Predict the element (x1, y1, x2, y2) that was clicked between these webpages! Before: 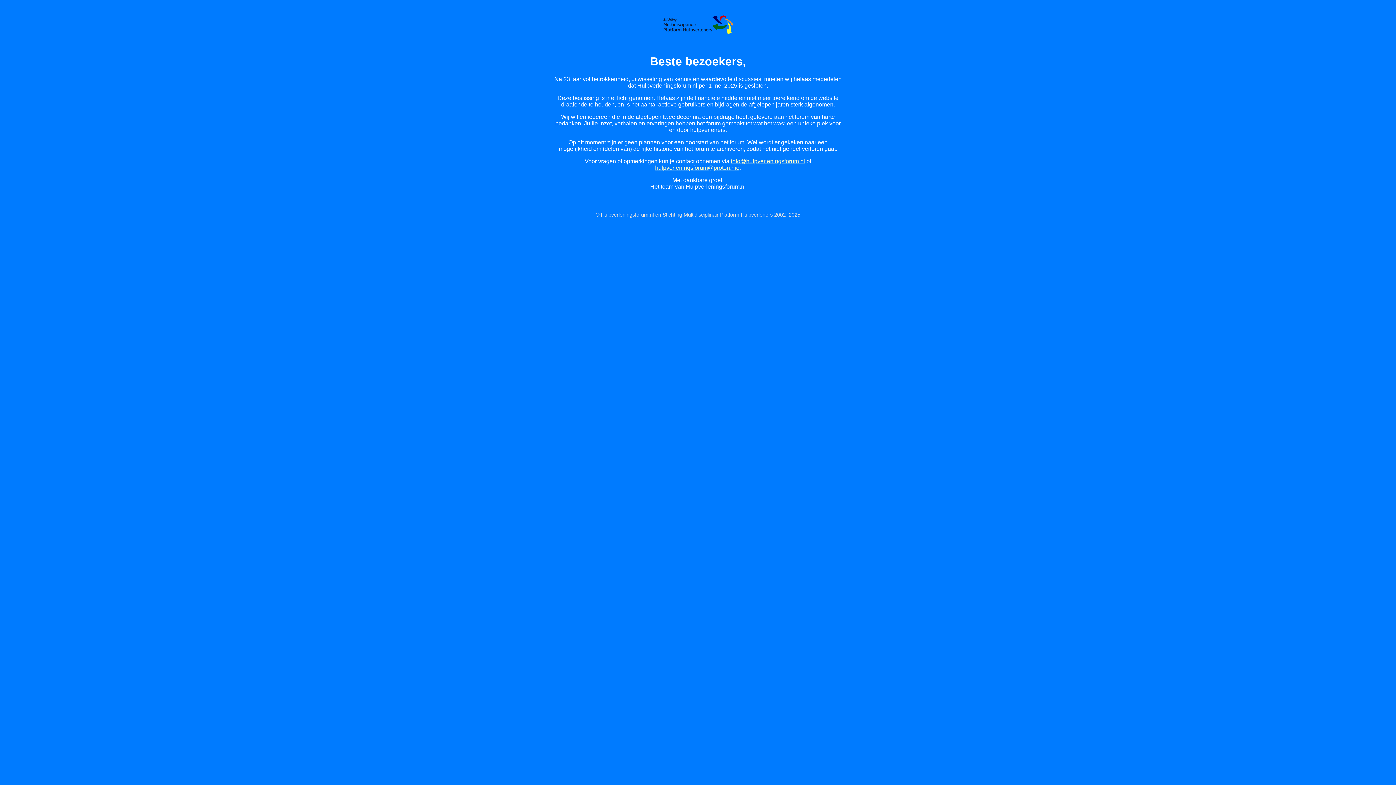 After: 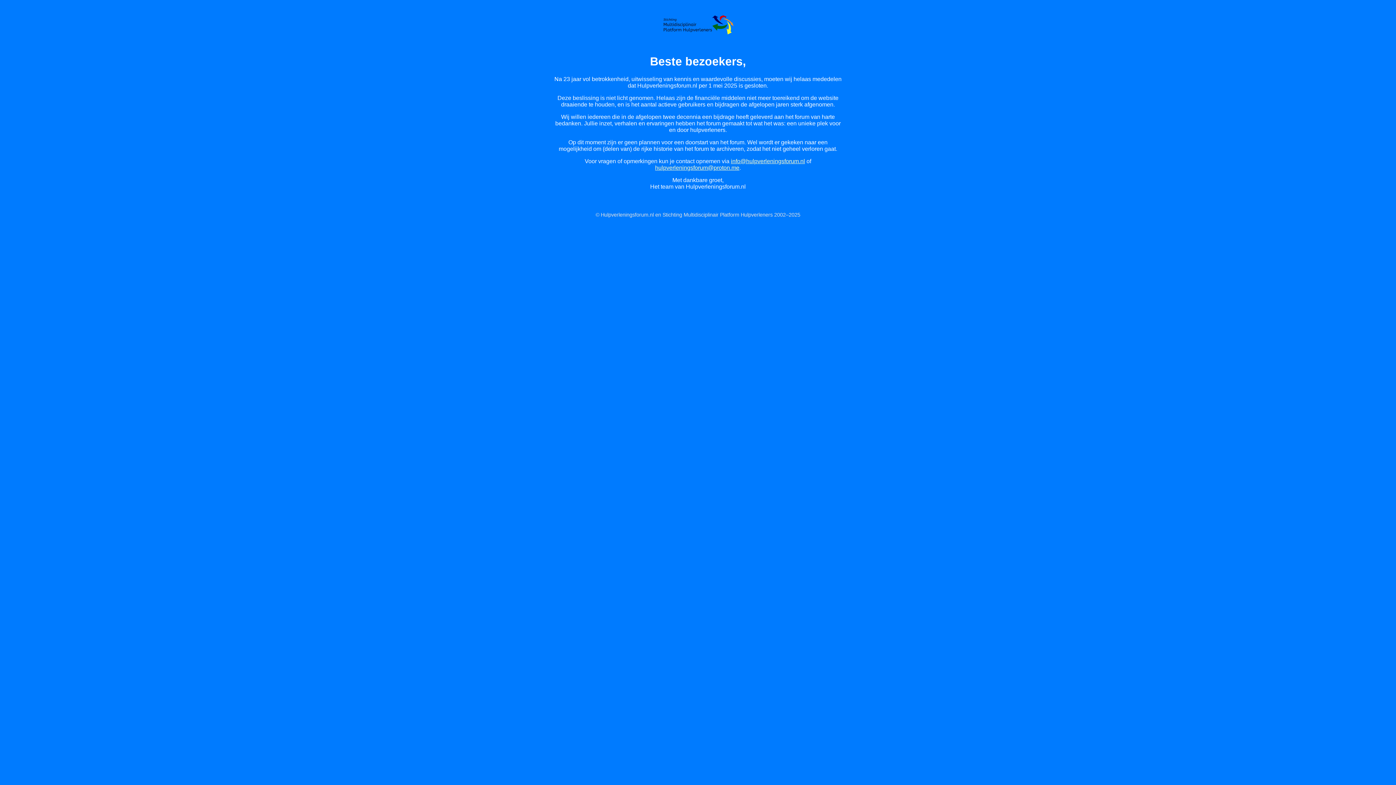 Action: label: info@hulpverleningsforum.nl bbox: (731, 158, 805, 164)